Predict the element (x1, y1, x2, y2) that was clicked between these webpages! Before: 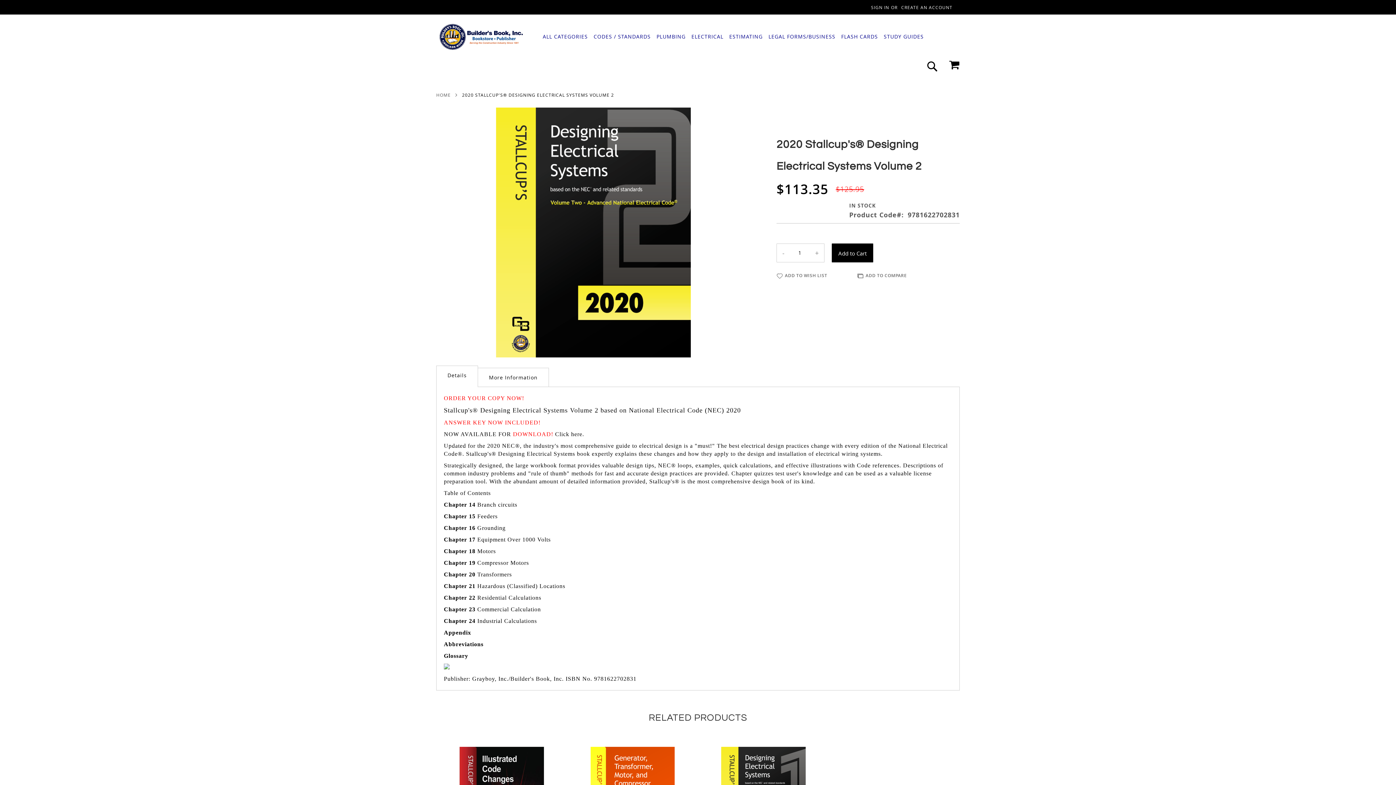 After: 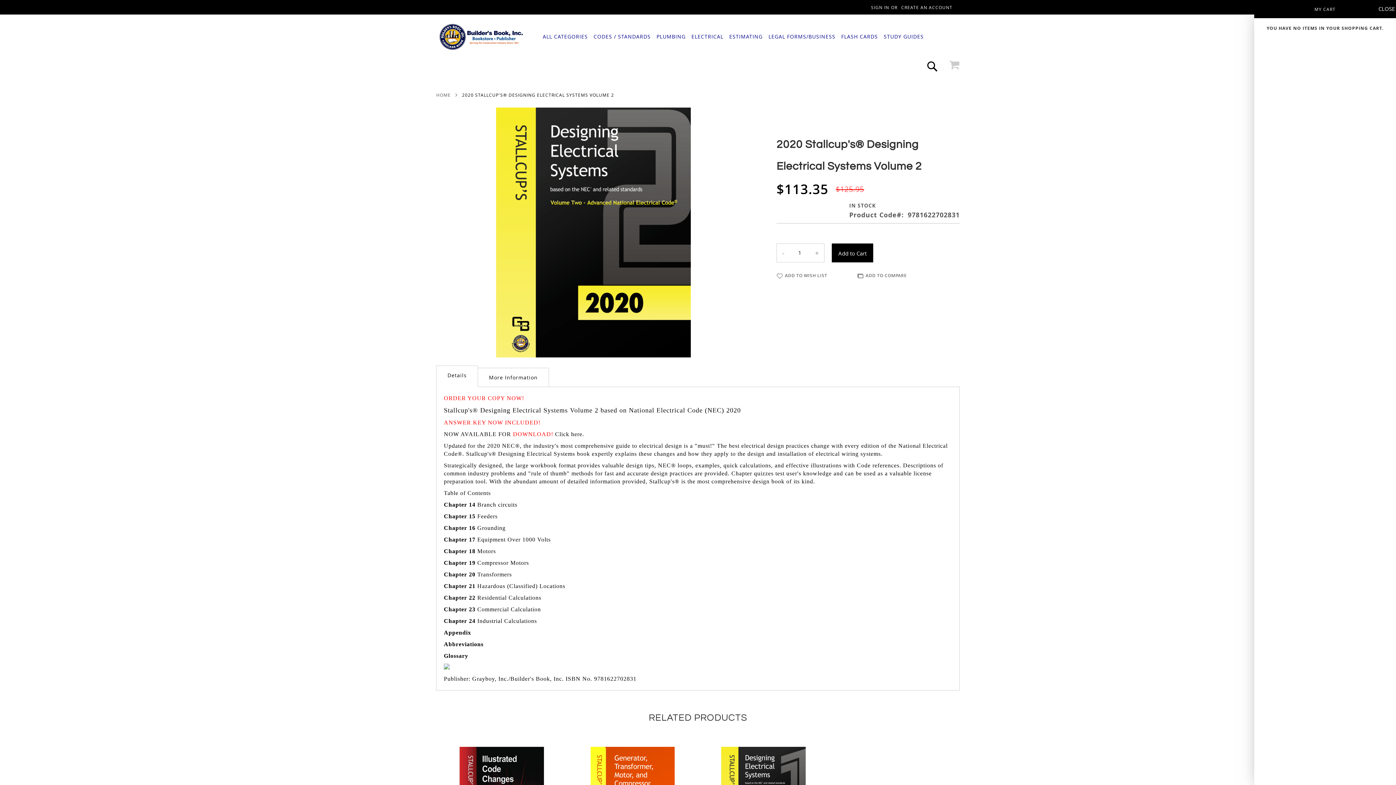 Action: bbox: (949, 50, 960, 78) label: MY CART